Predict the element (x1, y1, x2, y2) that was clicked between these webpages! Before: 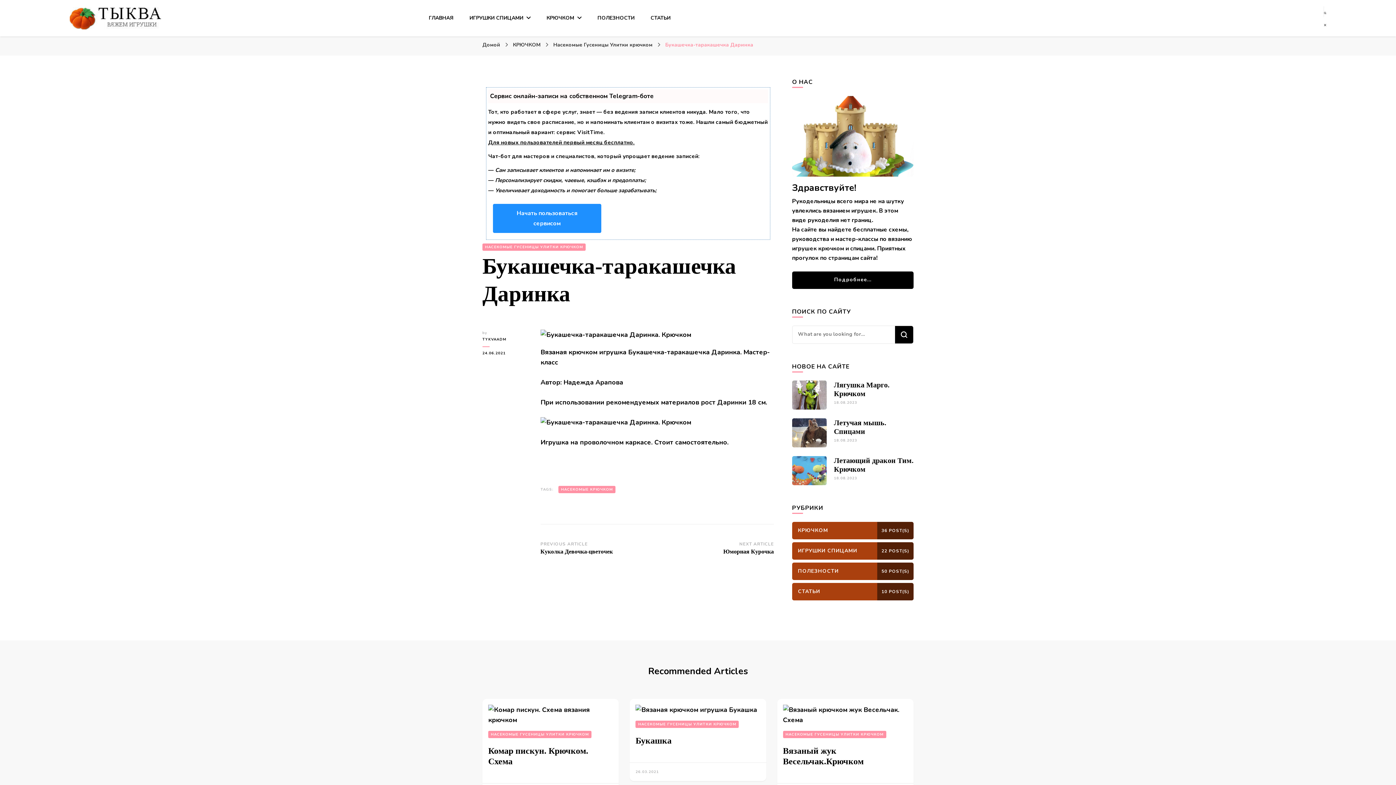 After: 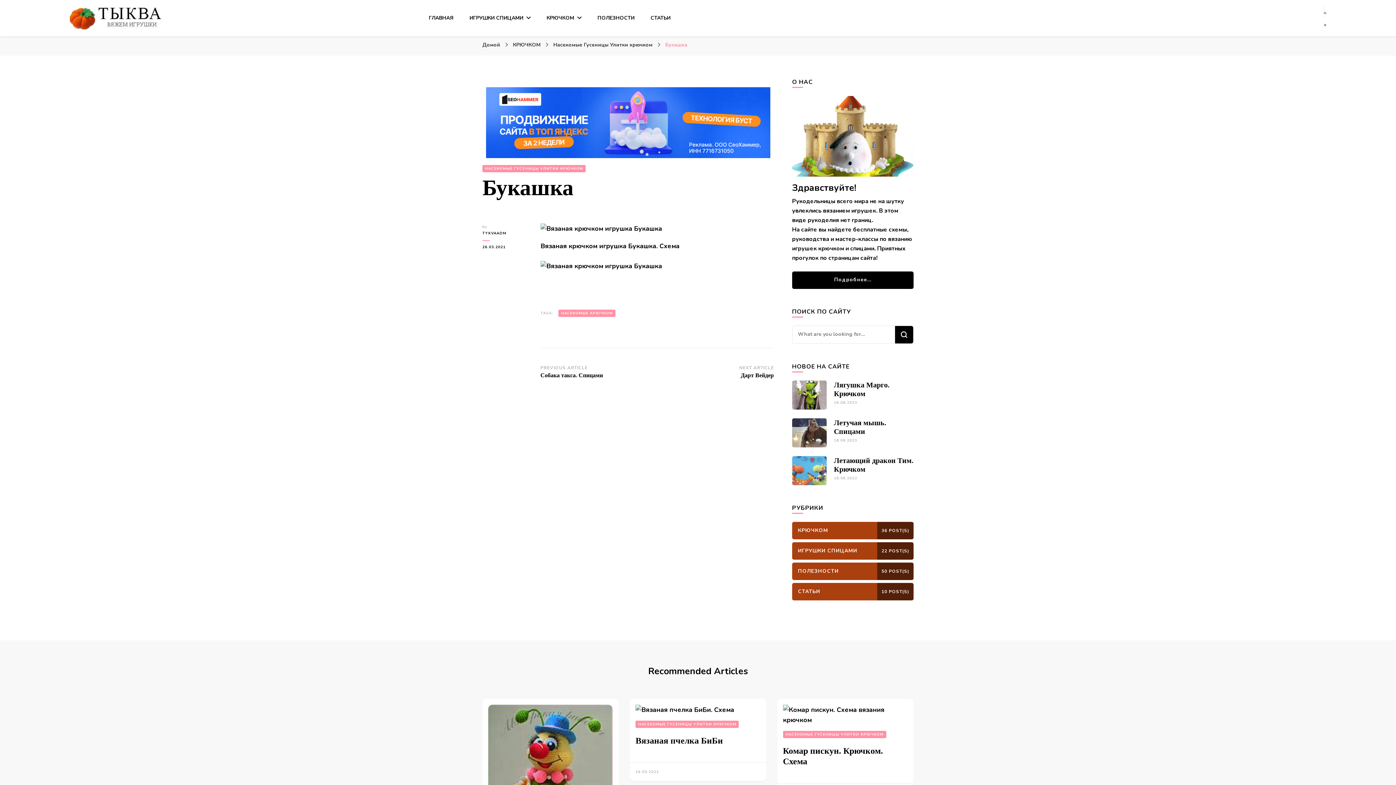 Action: bbox: (635, 736, 671, 745) label: Букашка